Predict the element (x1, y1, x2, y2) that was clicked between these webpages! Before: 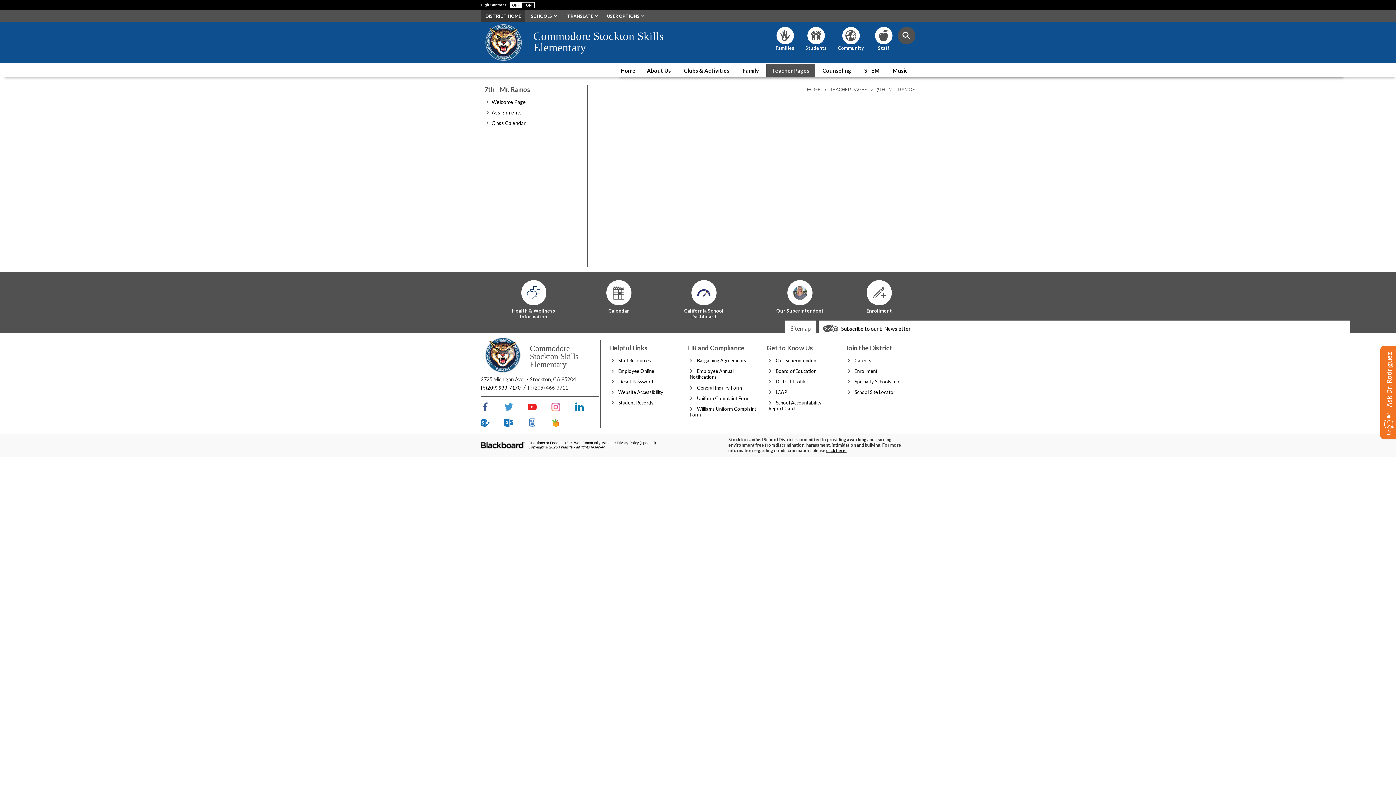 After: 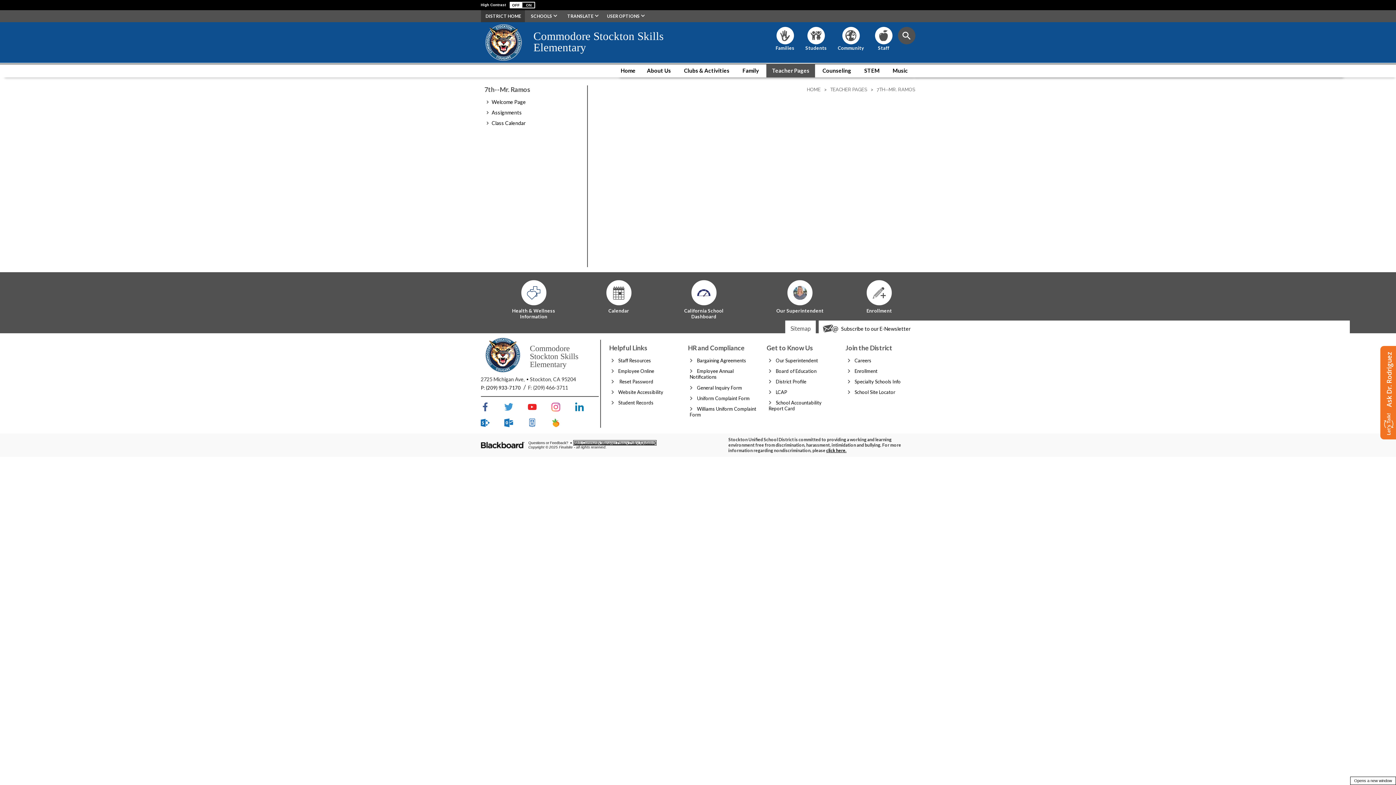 Action: bbox: (574, 441, 655, 445) label: Web Community Manager Privacy Policy (Updated) - Opens a new window